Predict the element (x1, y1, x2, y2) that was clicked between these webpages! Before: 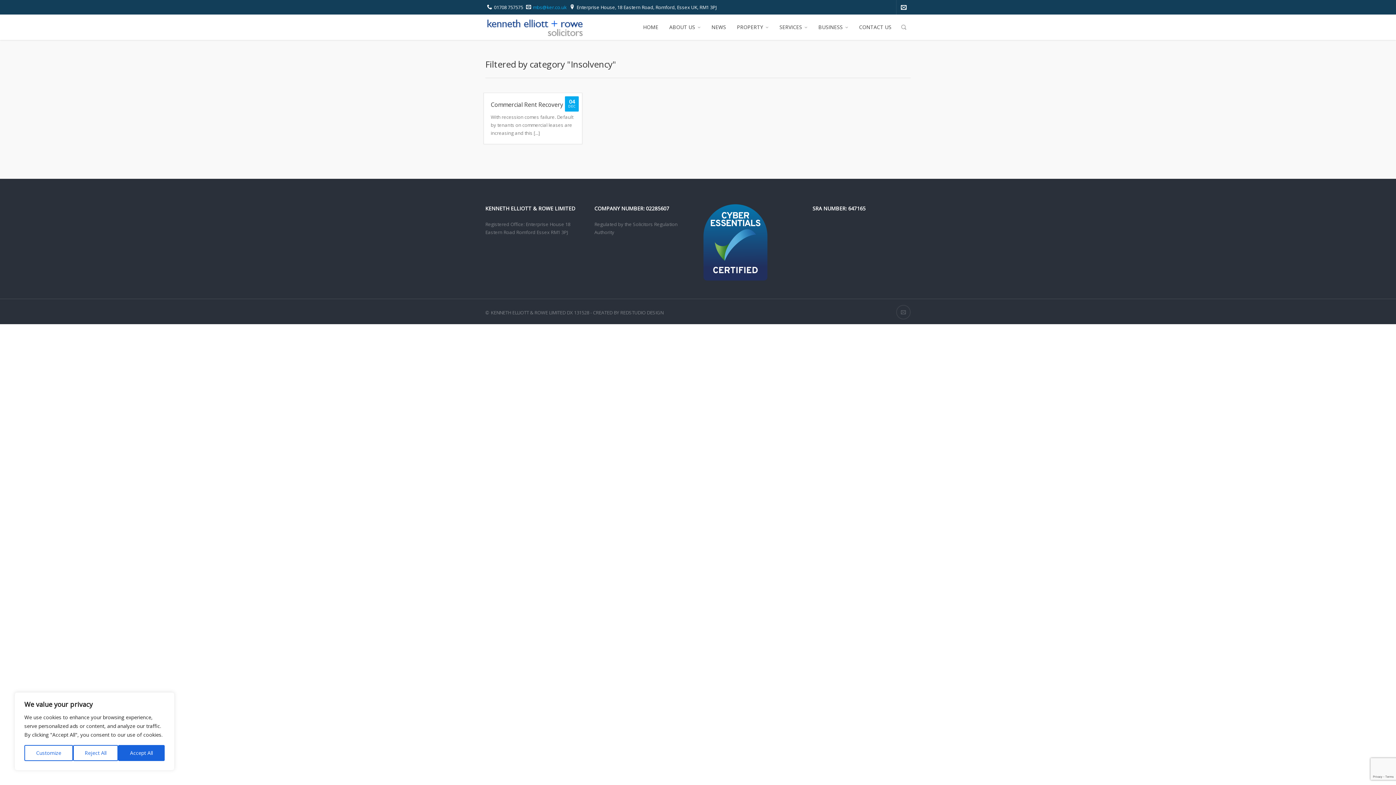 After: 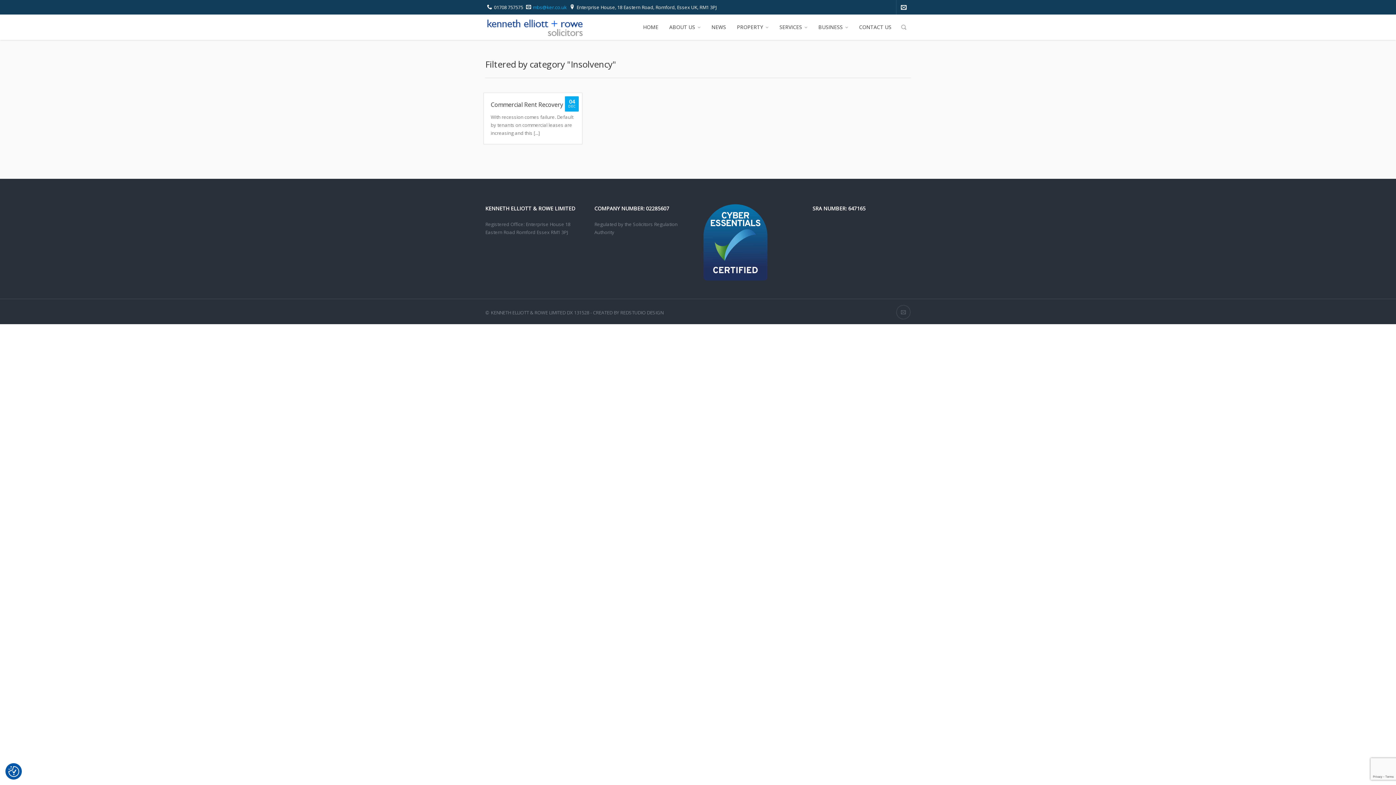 Action: label: Reject All bbox: (72, 745, 118, 761)